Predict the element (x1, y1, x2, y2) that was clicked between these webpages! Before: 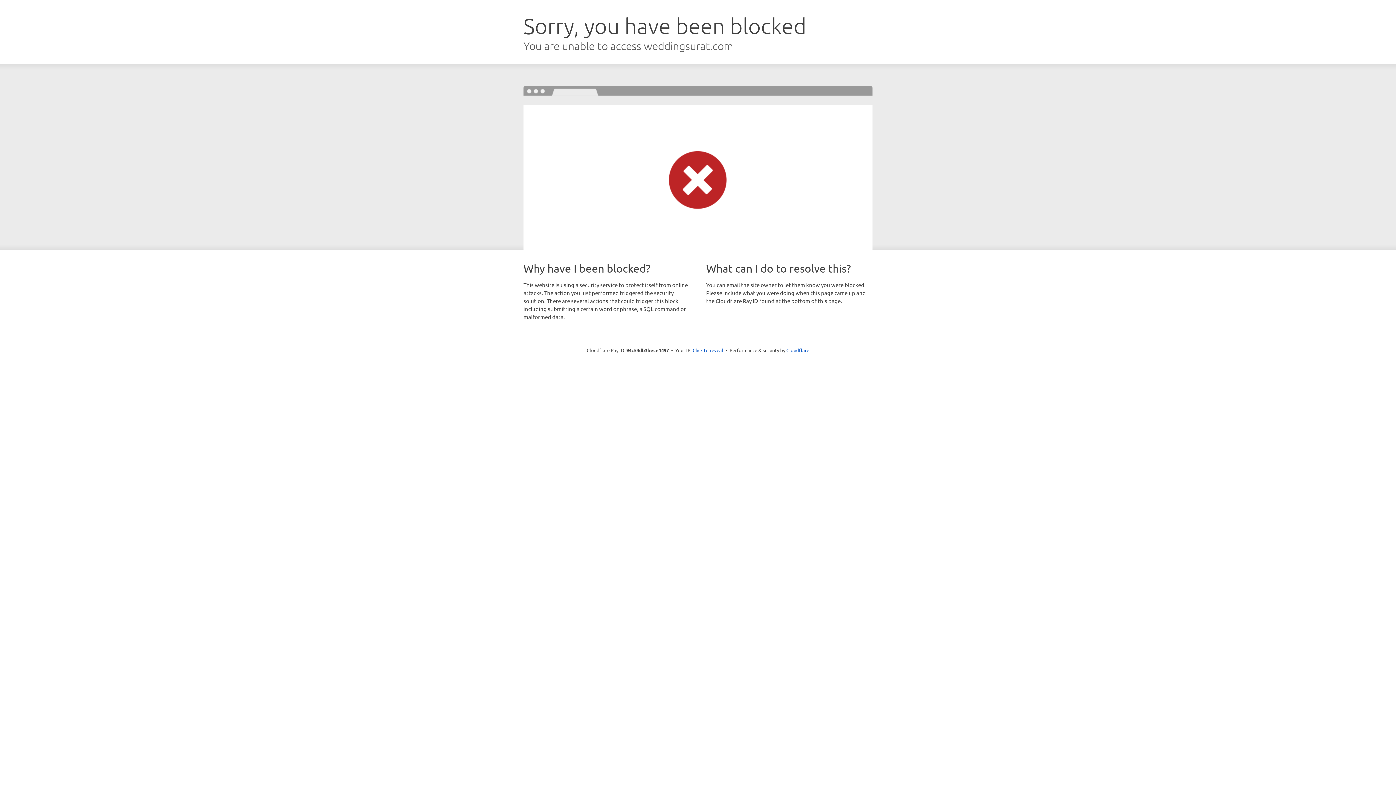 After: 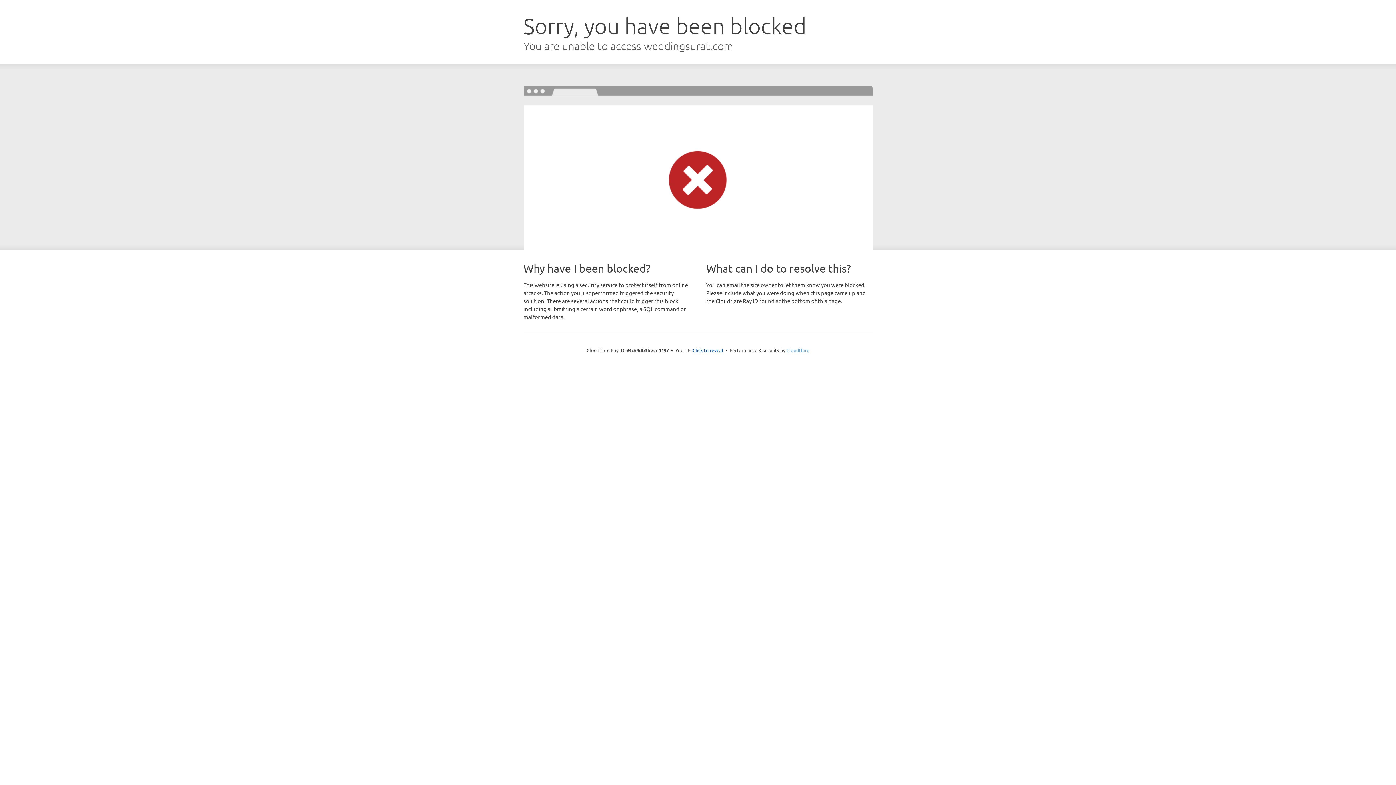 Action: label: Cloudflare bbox: (786, 347, 809, 353)